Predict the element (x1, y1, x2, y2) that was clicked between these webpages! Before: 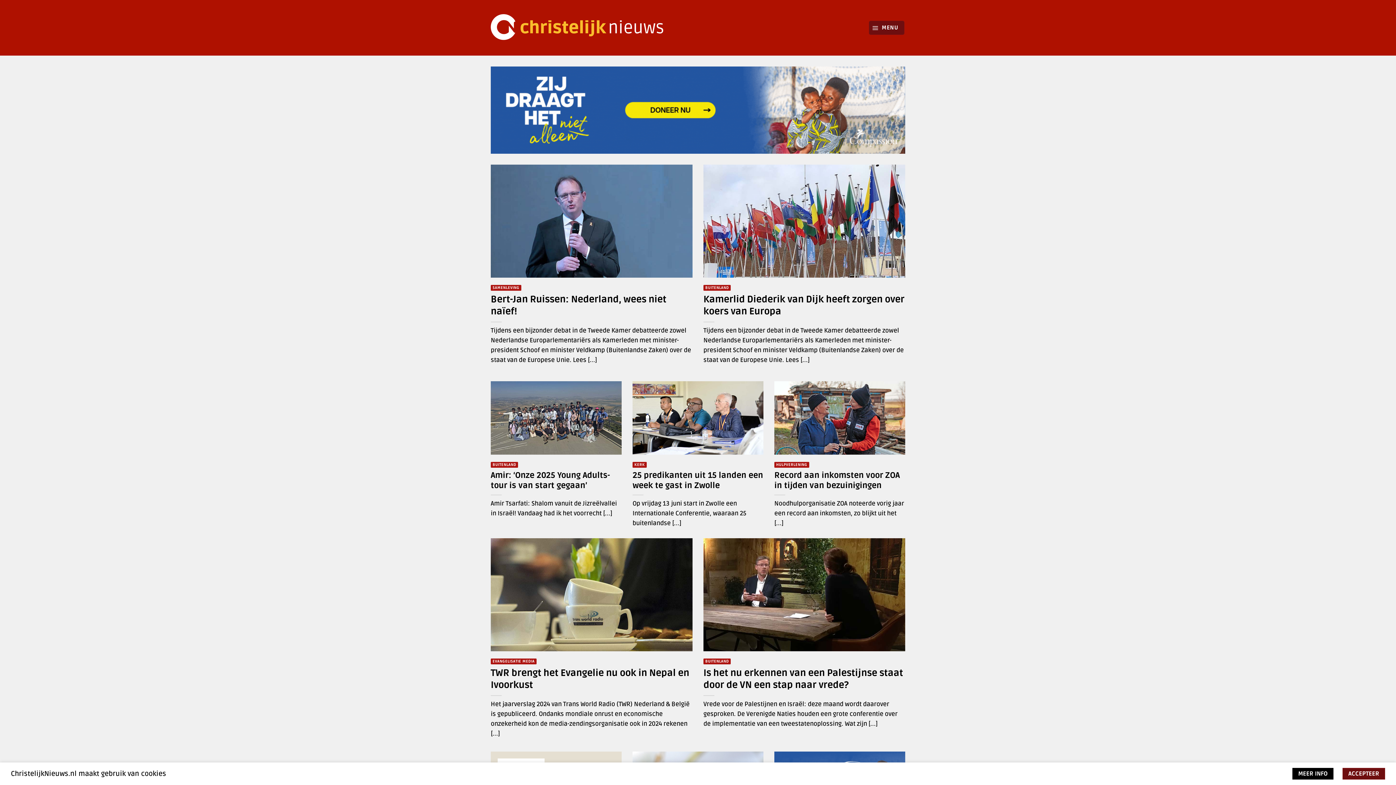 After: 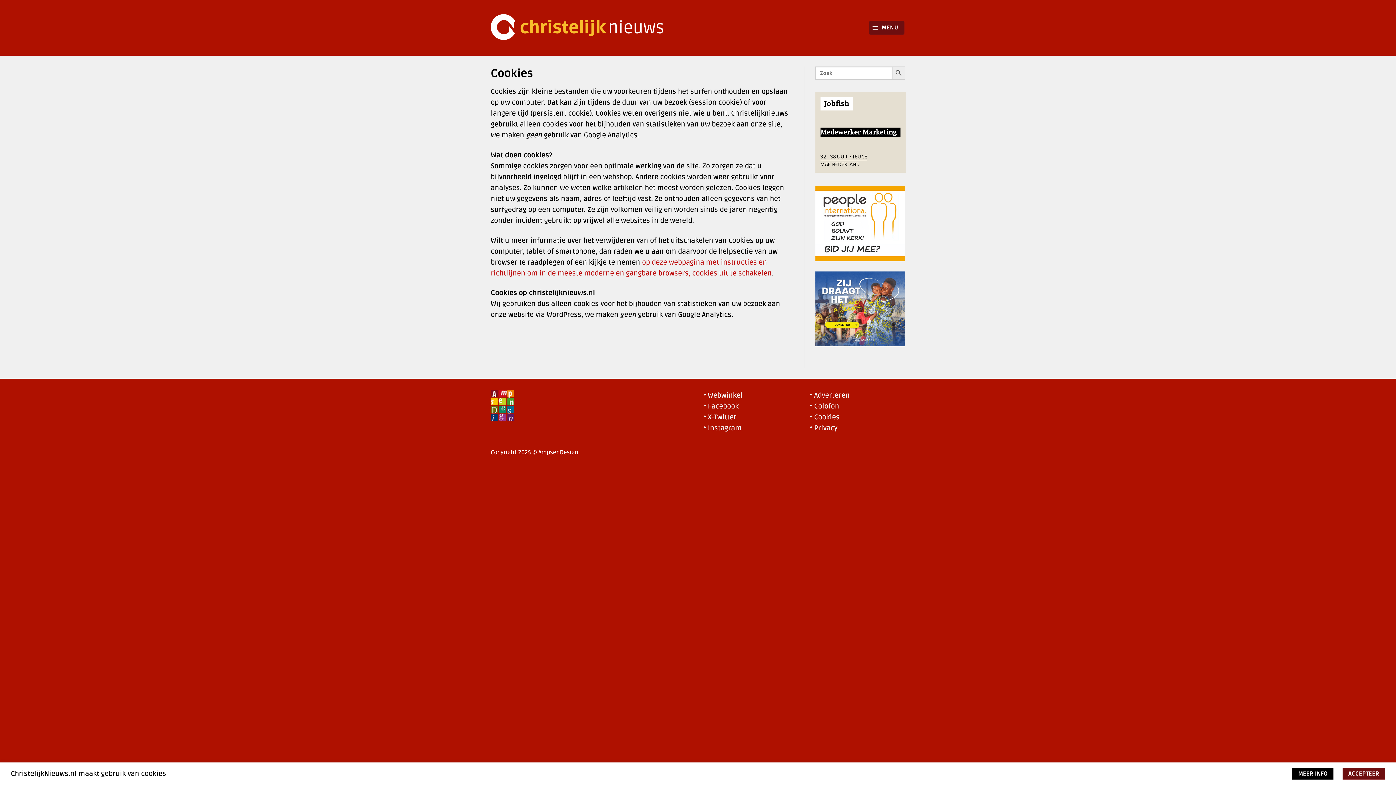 Action: bbox: (1292, 768, 1333, 780) label: MORE INFO 